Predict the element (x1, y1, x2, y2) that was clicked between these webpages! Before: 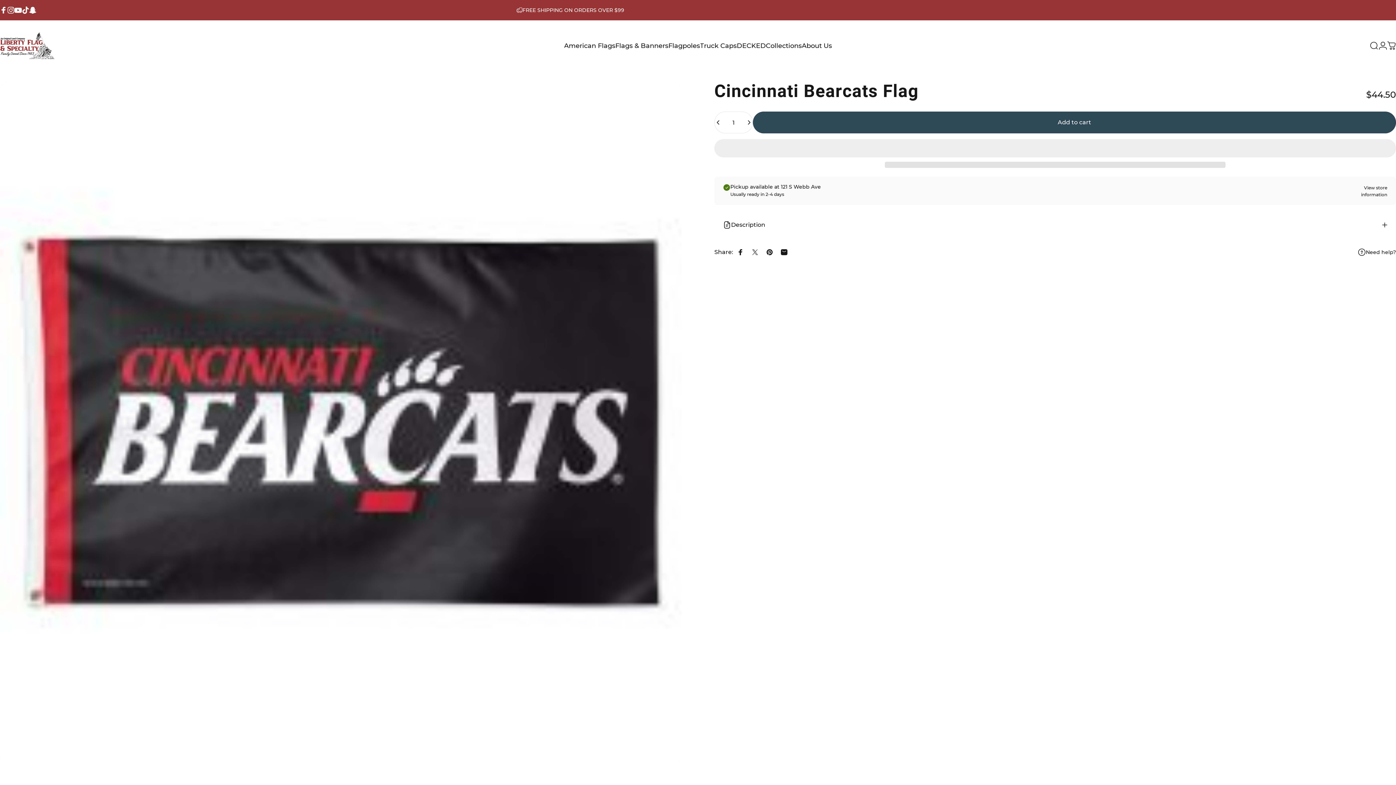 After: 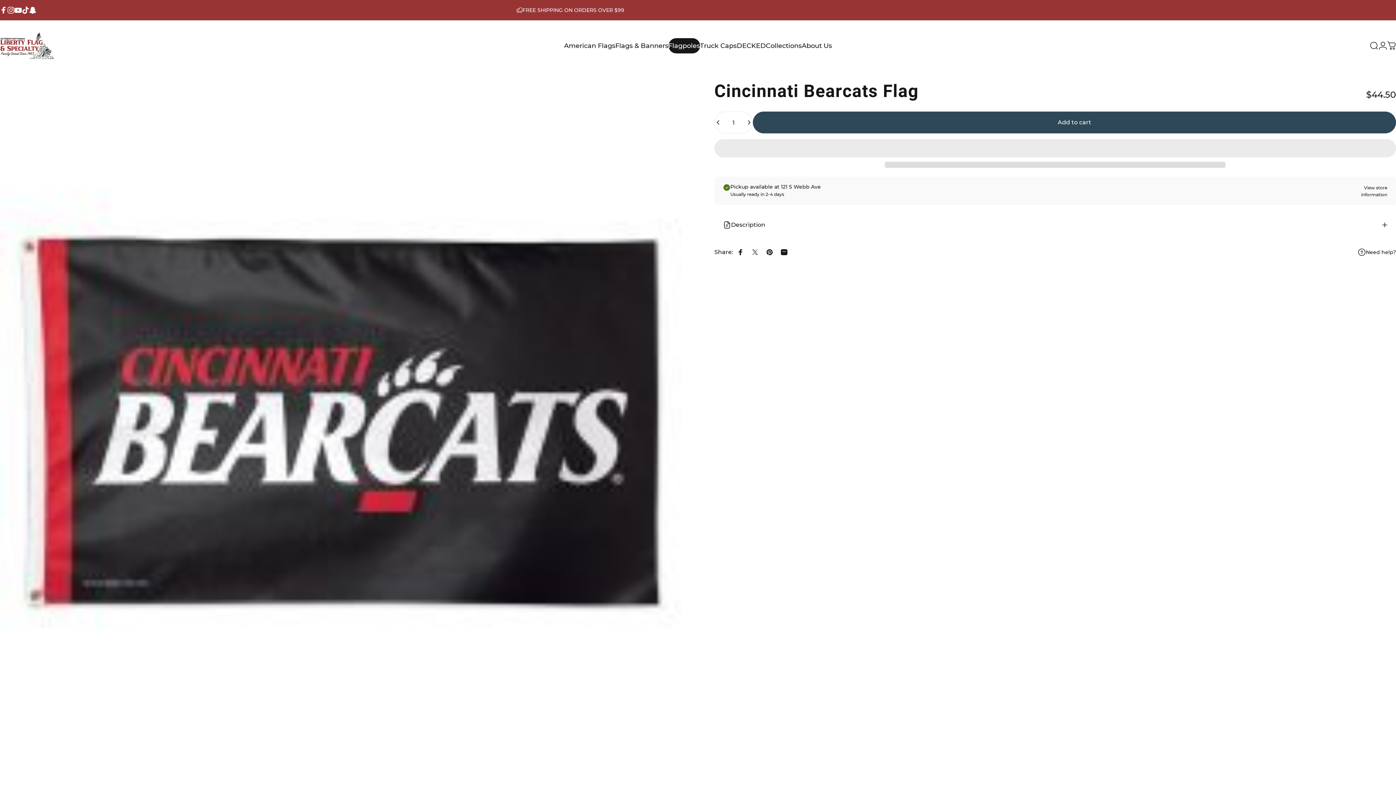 Action: label: Flagpoles
Flagpoles bbox: (668, 38, 700, 53)